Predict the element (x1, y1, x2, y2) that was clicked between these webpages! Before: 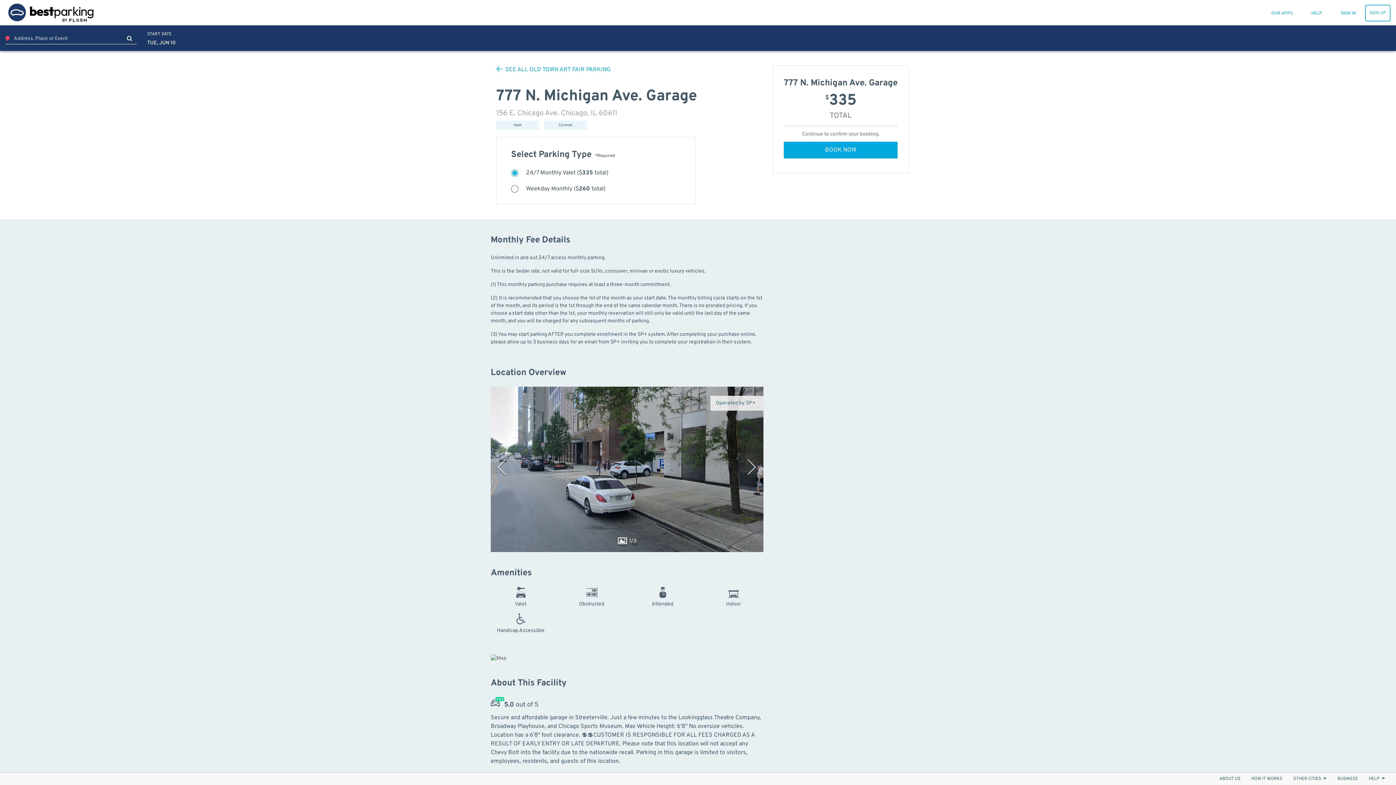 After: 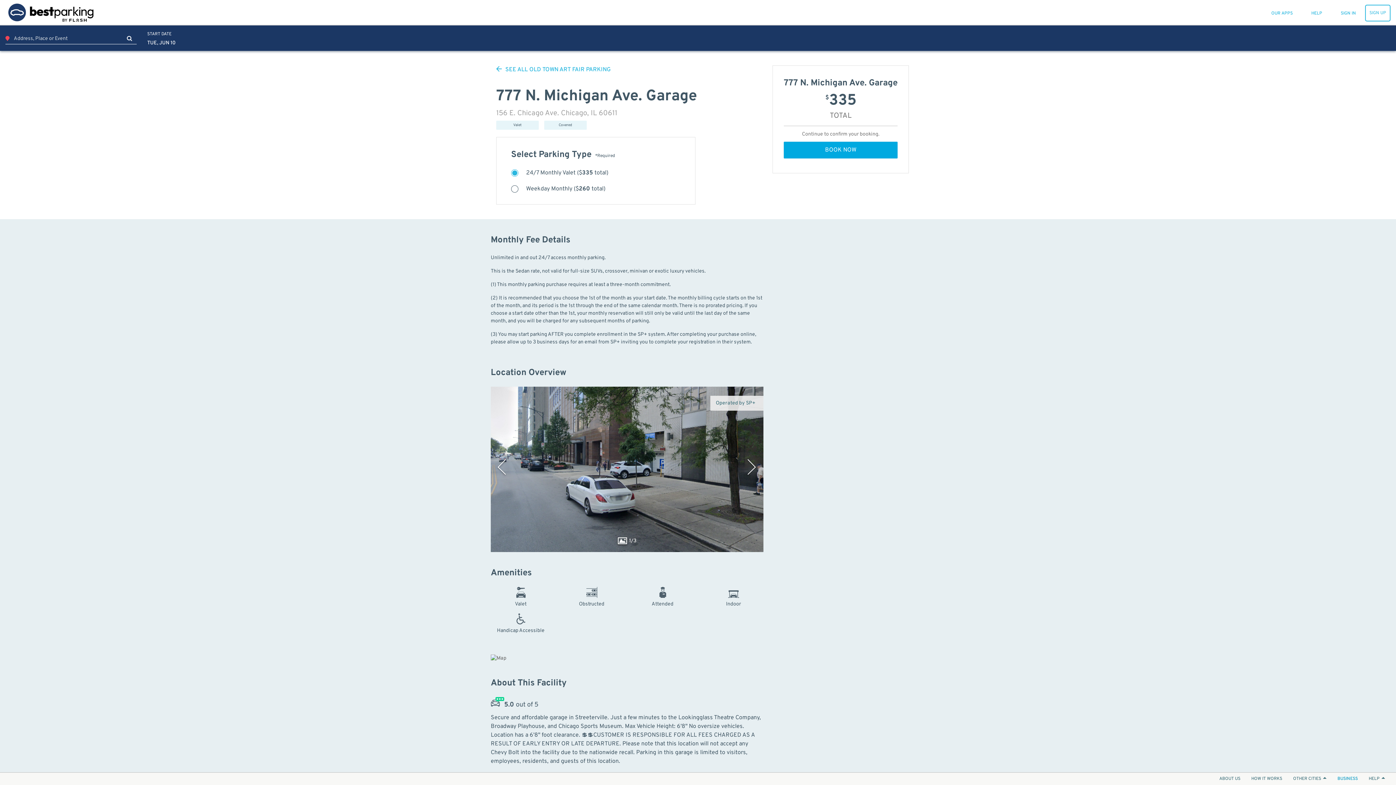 Action: label: BUSINESS bbox: (1337, 776, 1358, 782)